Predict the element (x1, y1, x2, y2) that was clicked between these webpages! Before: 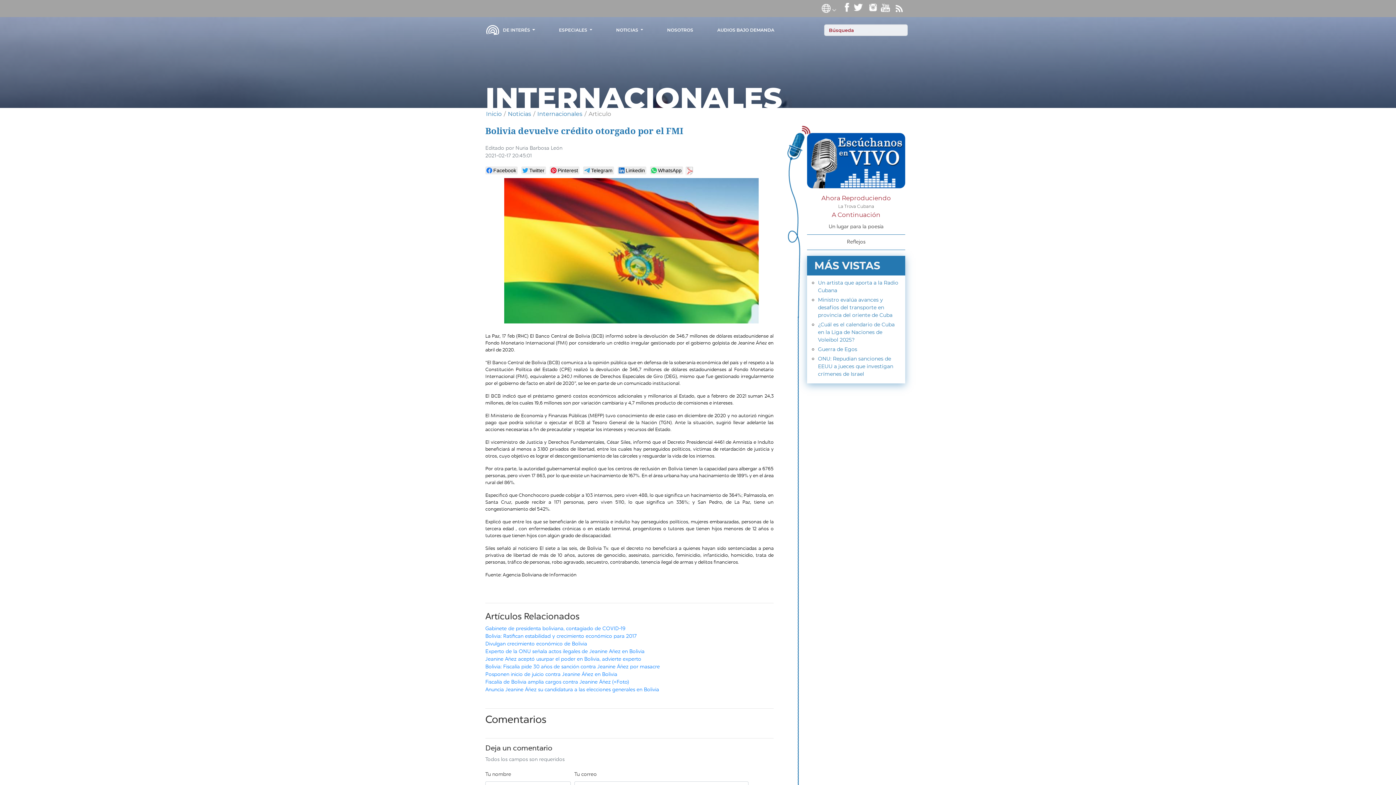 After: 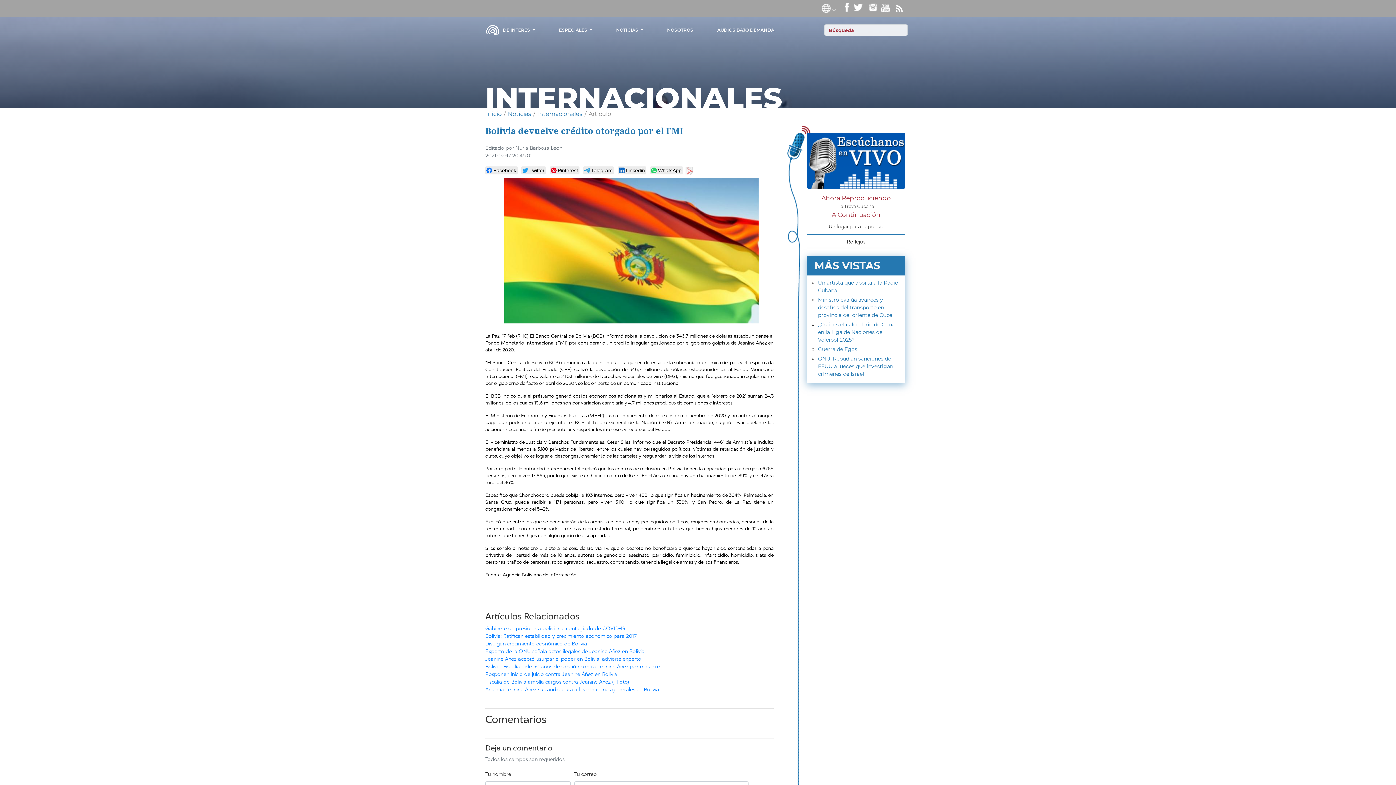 Action: bbox: (807, 156, 905, 163)